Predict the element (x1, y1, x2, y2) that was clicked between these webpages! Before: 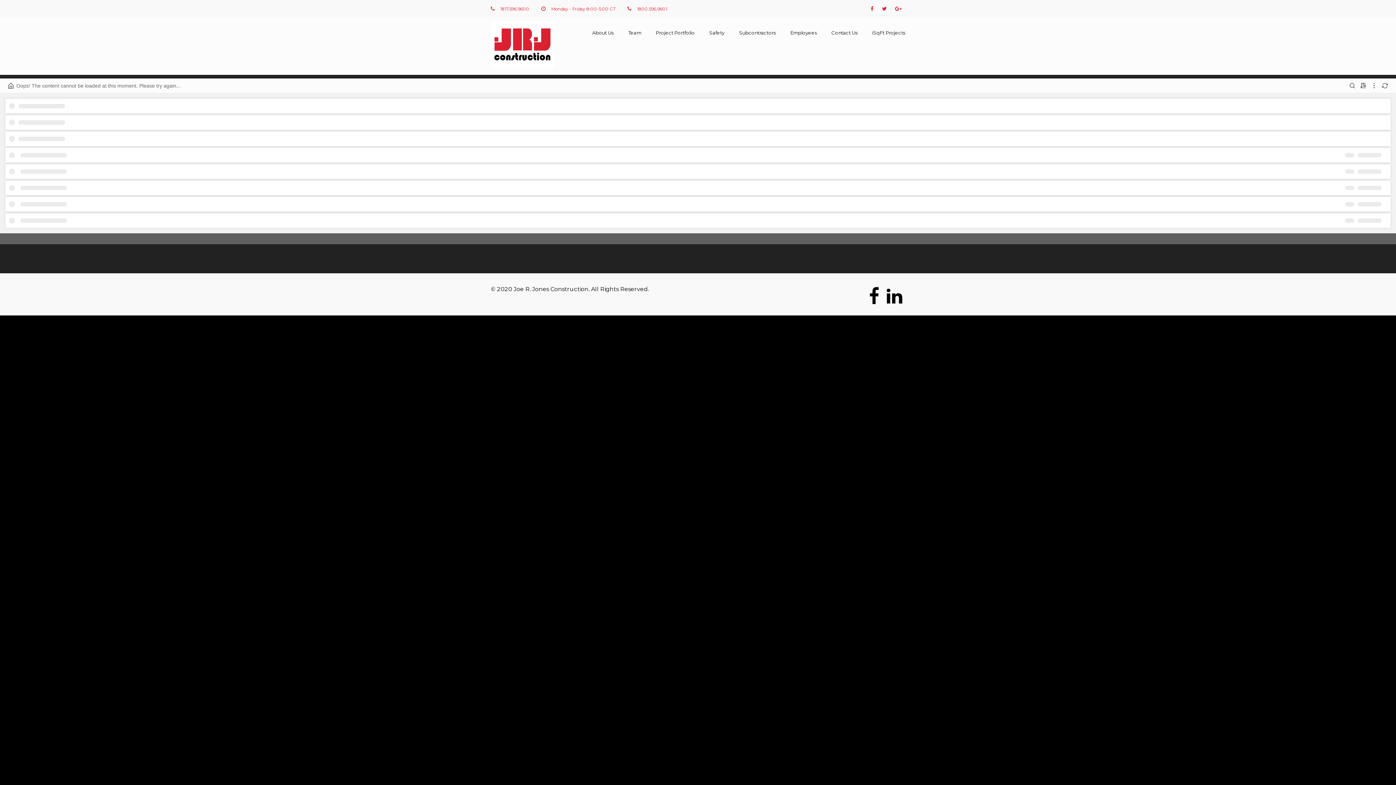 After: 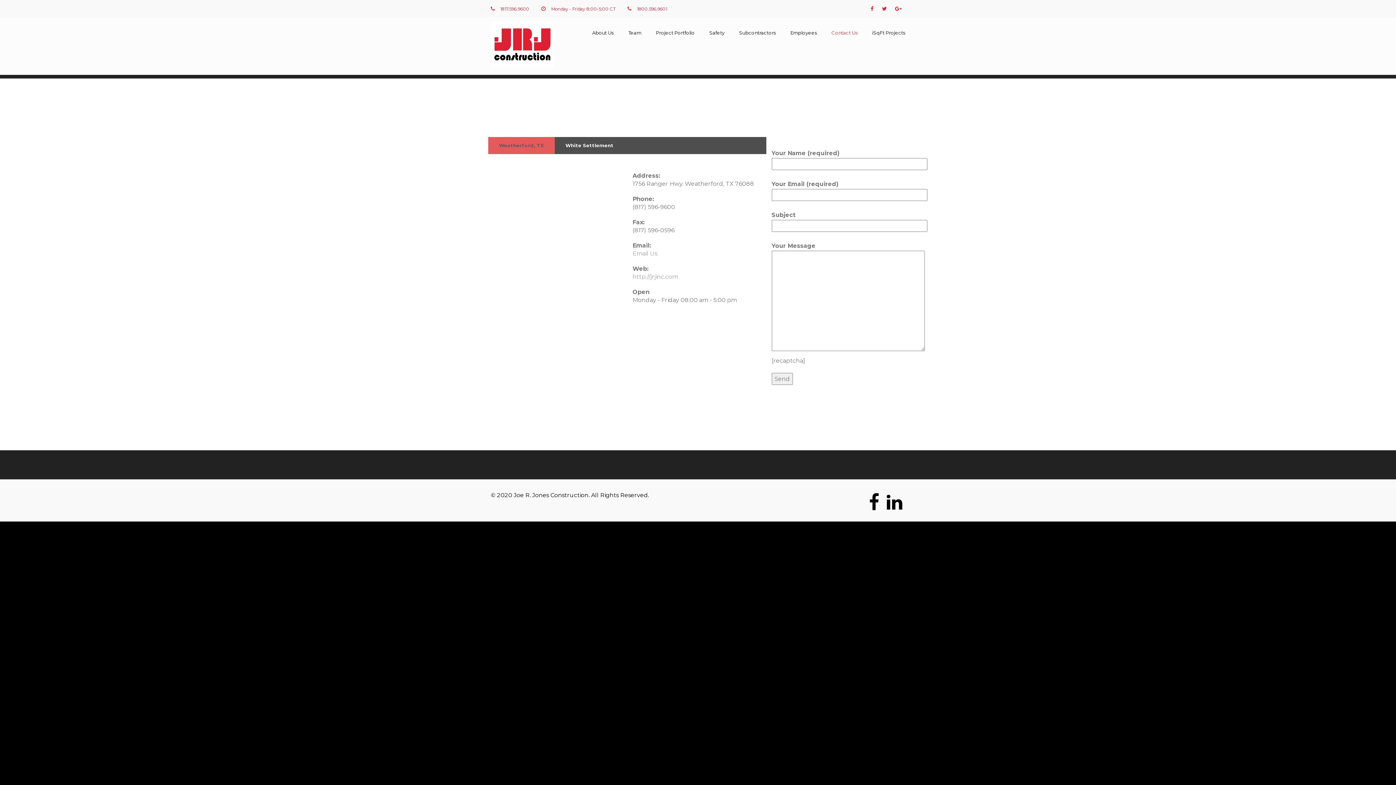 Action: label: Contact Us bbox: (824, 17, 865, 48)